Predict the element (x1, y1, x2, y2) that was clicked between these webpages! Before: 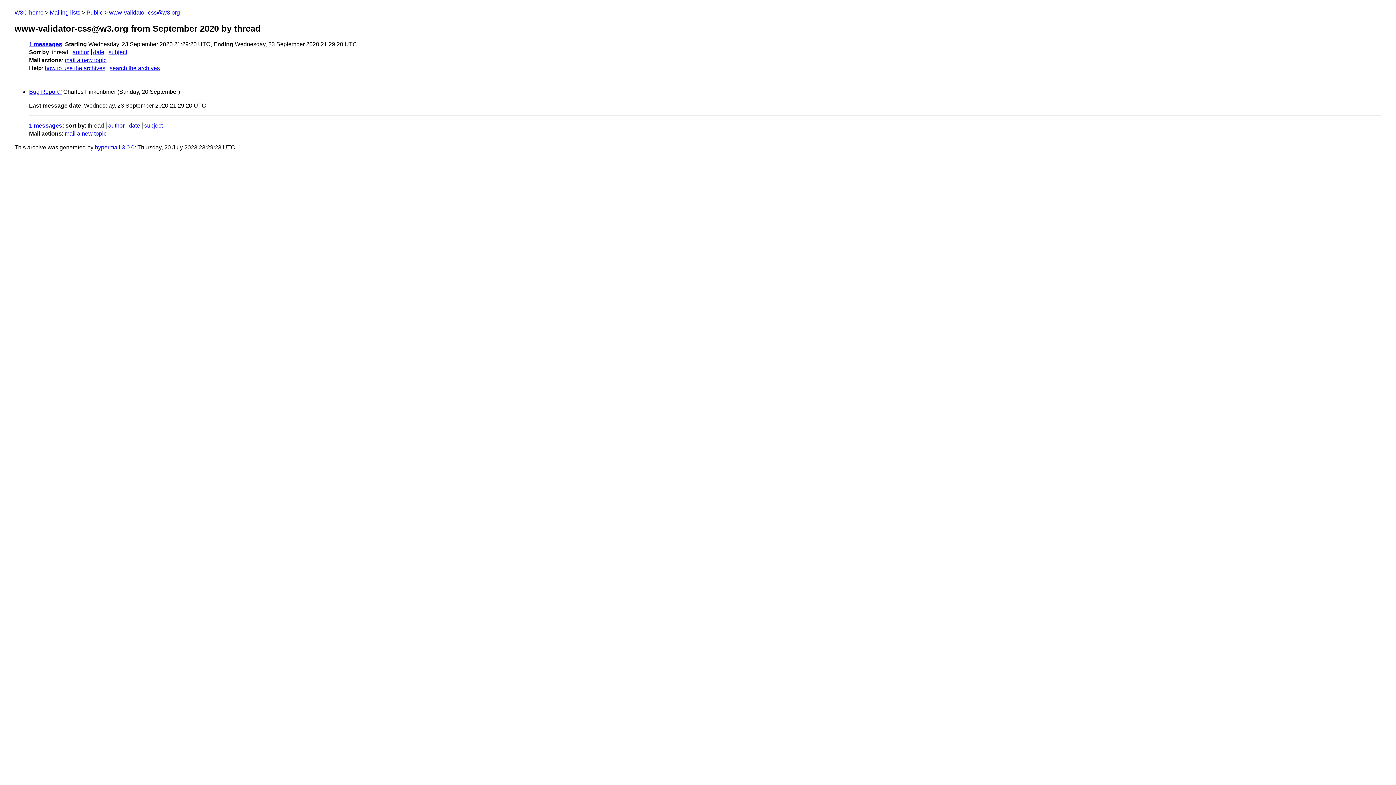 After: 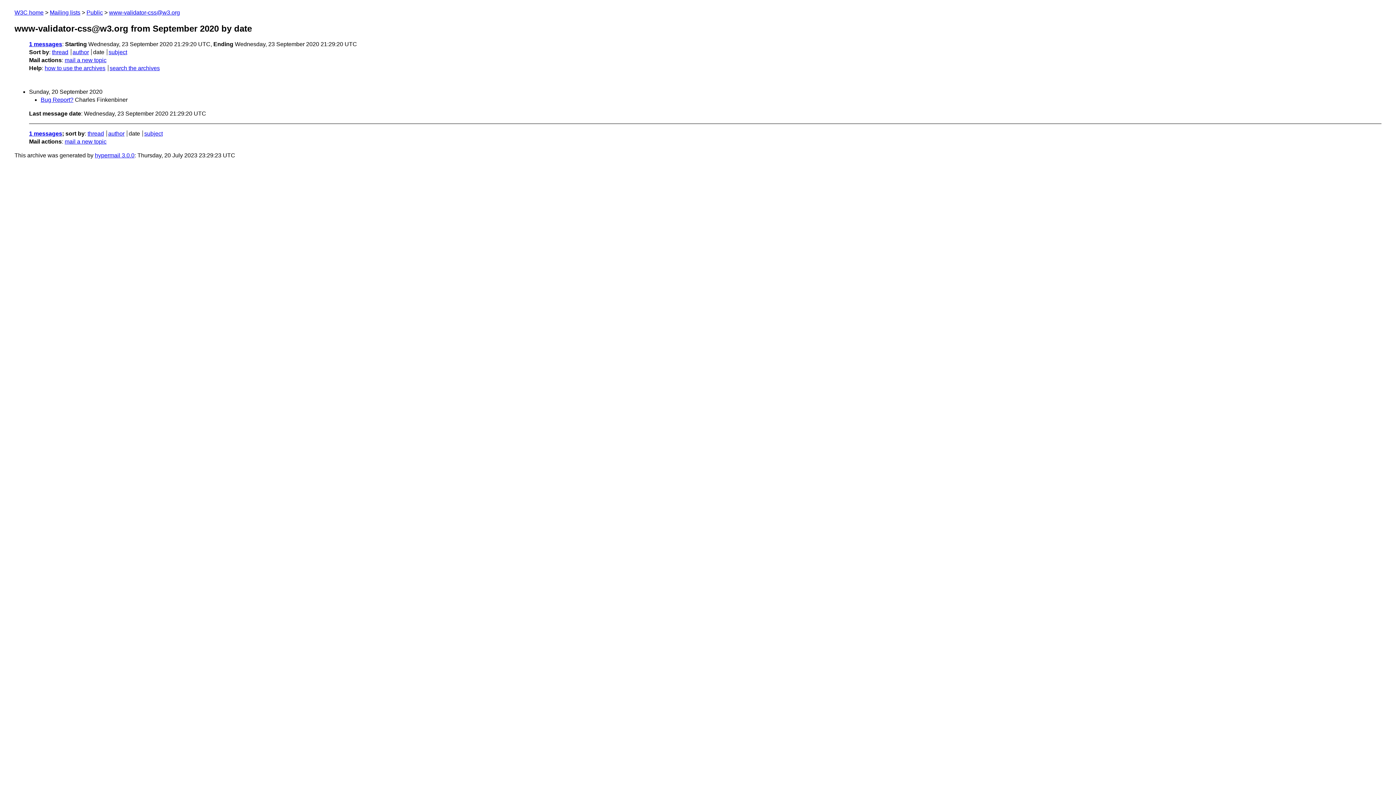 Action: label: date bbox: (93, 49, 104, 55)